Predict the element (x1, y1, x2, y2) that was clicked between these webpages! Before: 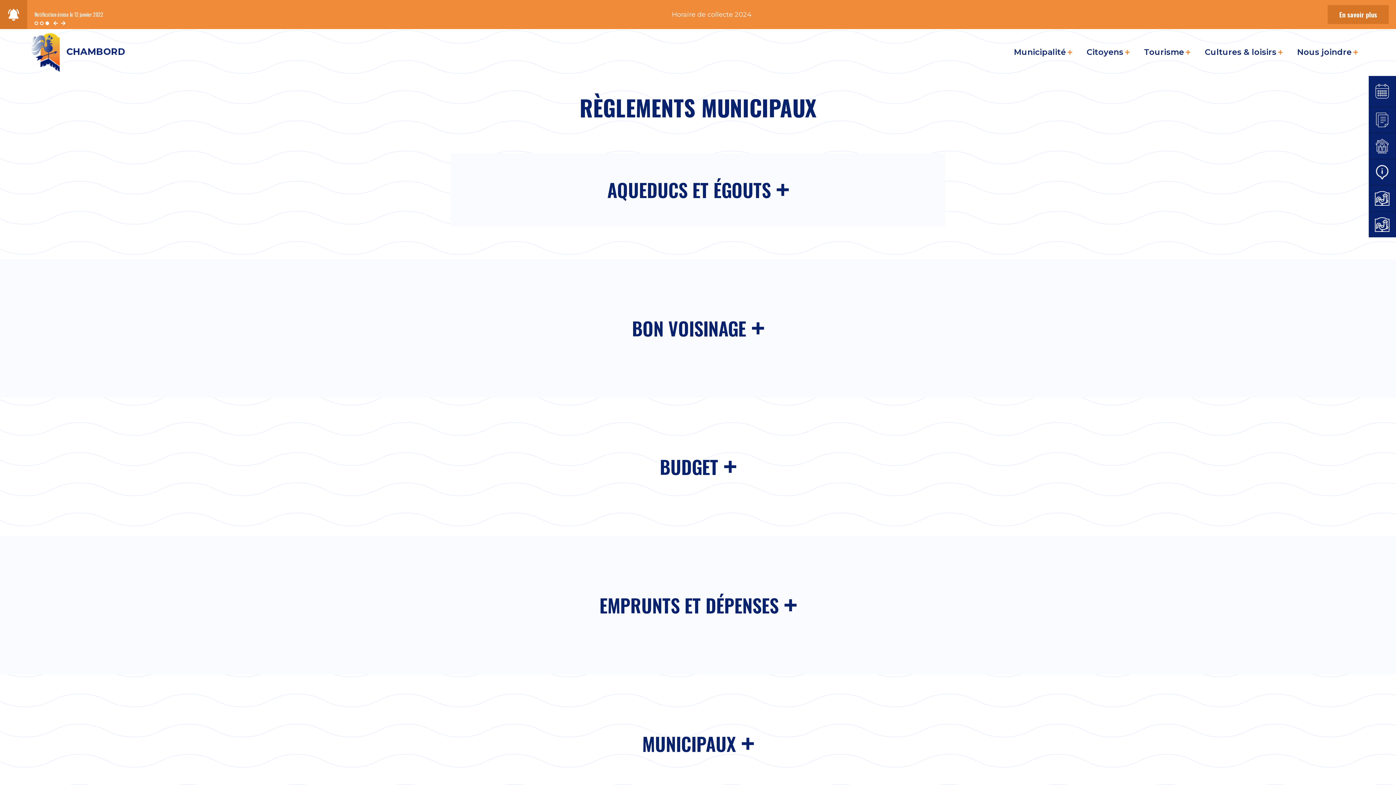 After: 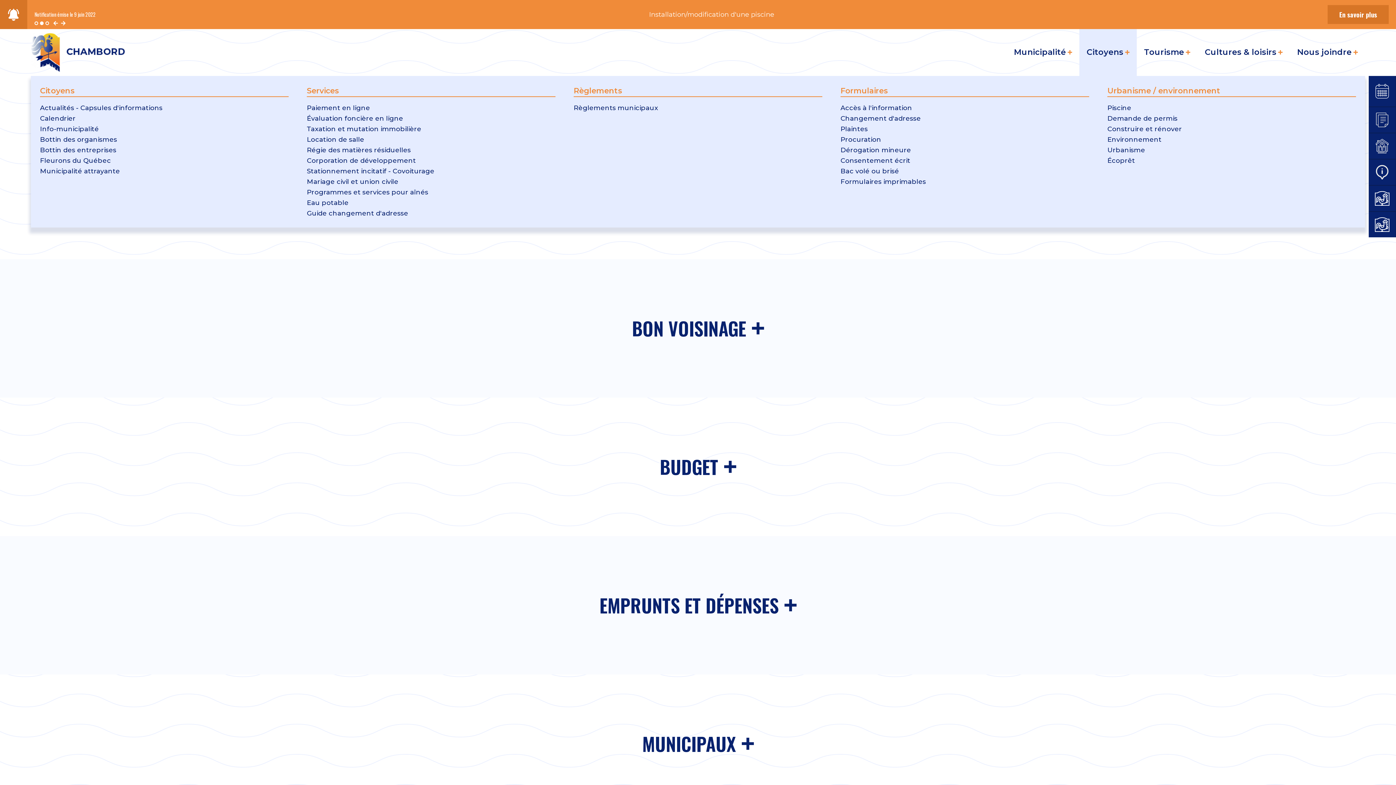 Action: bbox: (1086, 48, 1129, 56) label: Citoyens